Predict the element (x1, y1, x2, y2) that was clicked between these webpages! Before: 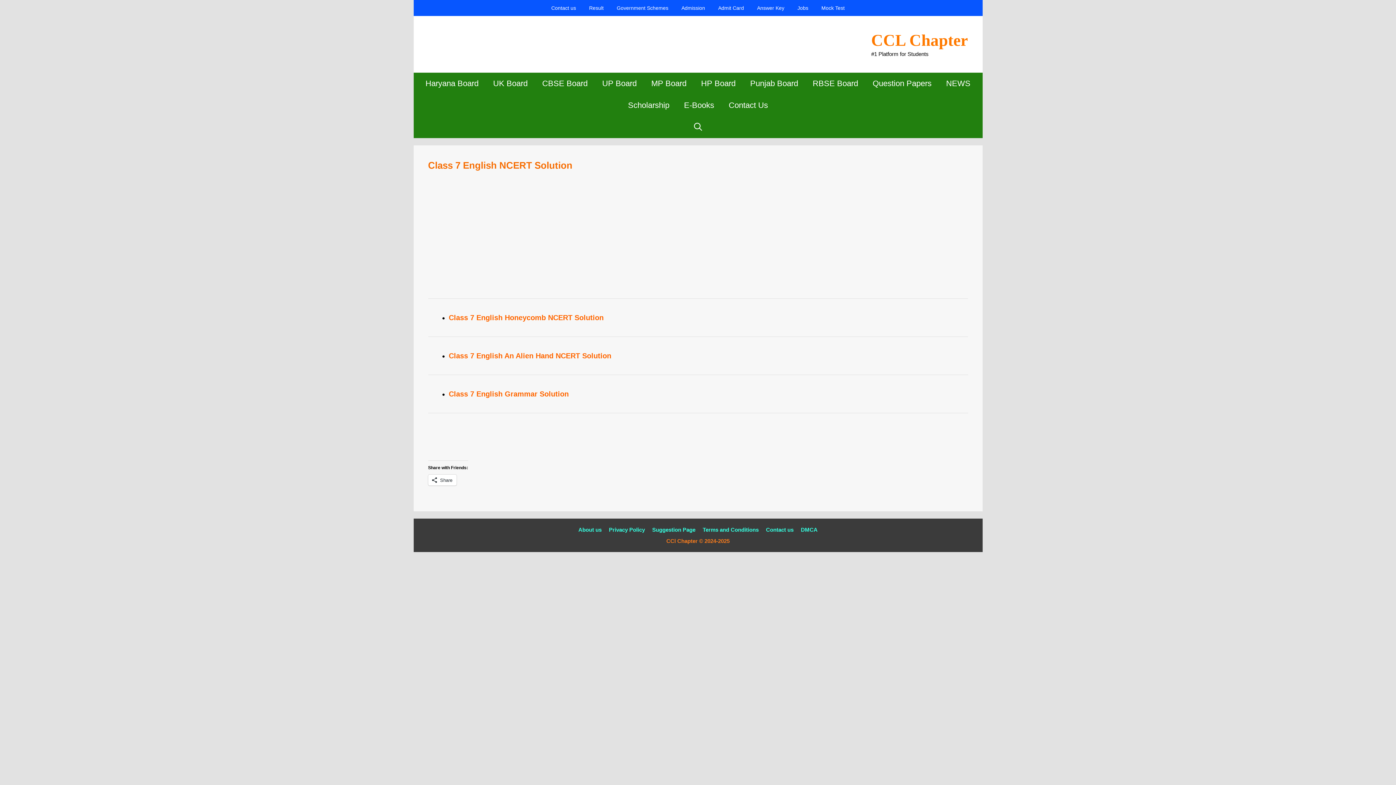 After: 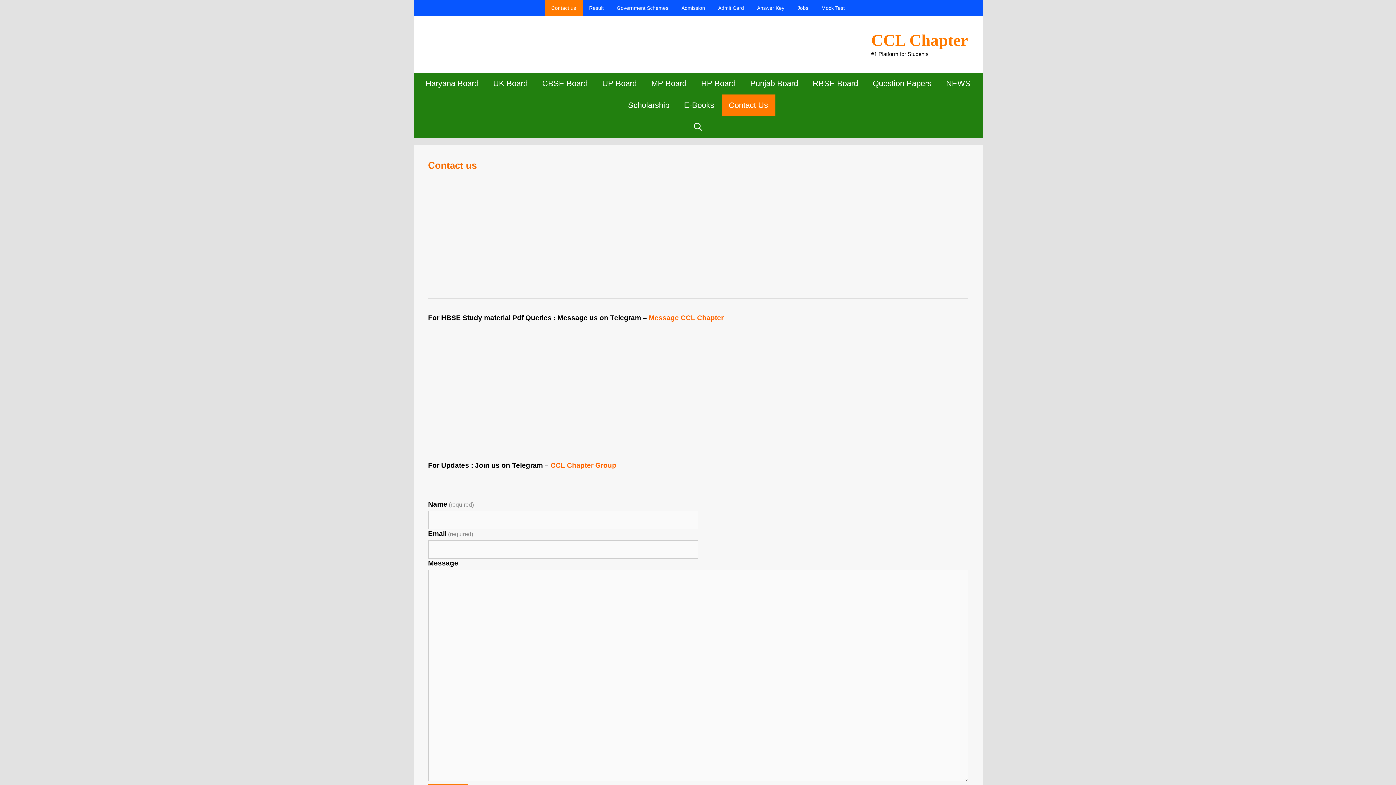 Action: label: Contact us bbox: (766, 527, 793, 533)